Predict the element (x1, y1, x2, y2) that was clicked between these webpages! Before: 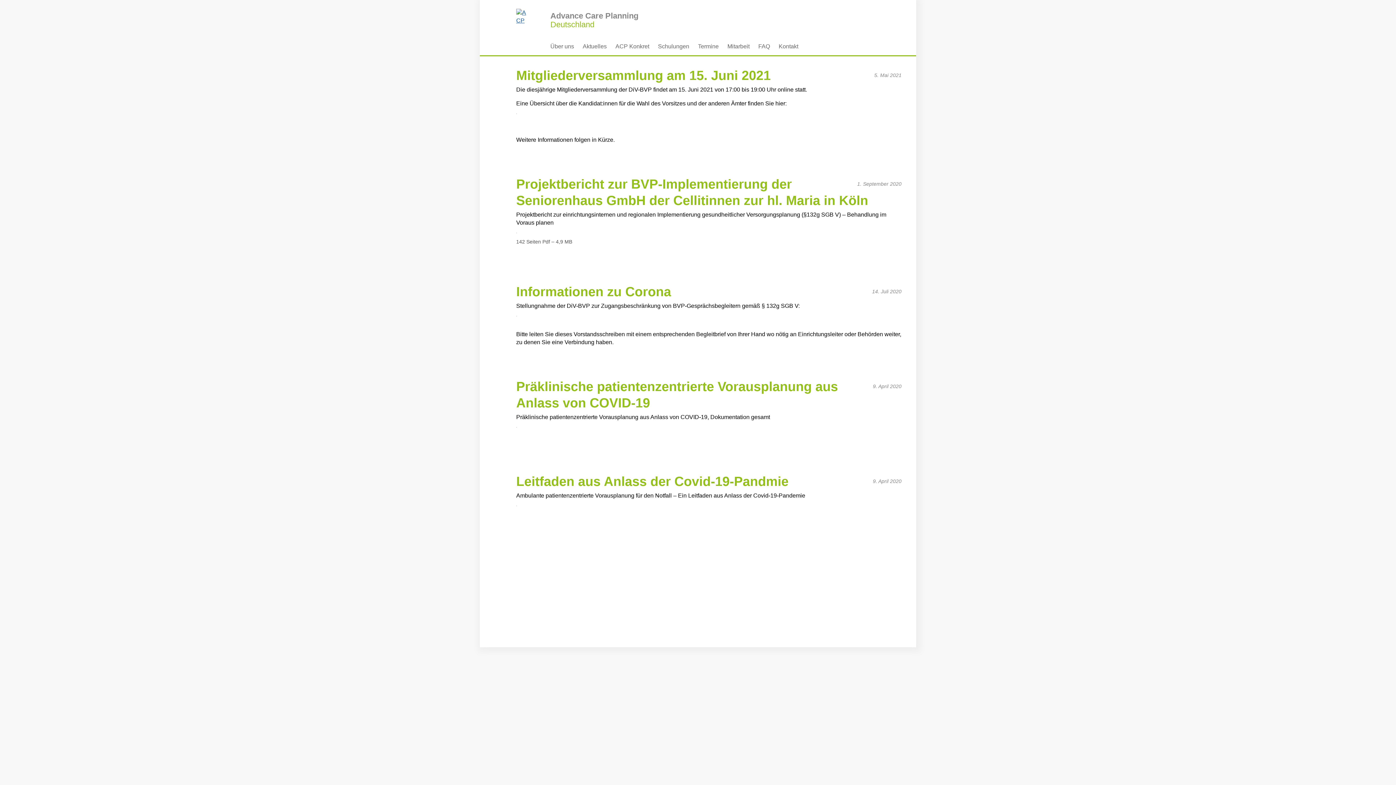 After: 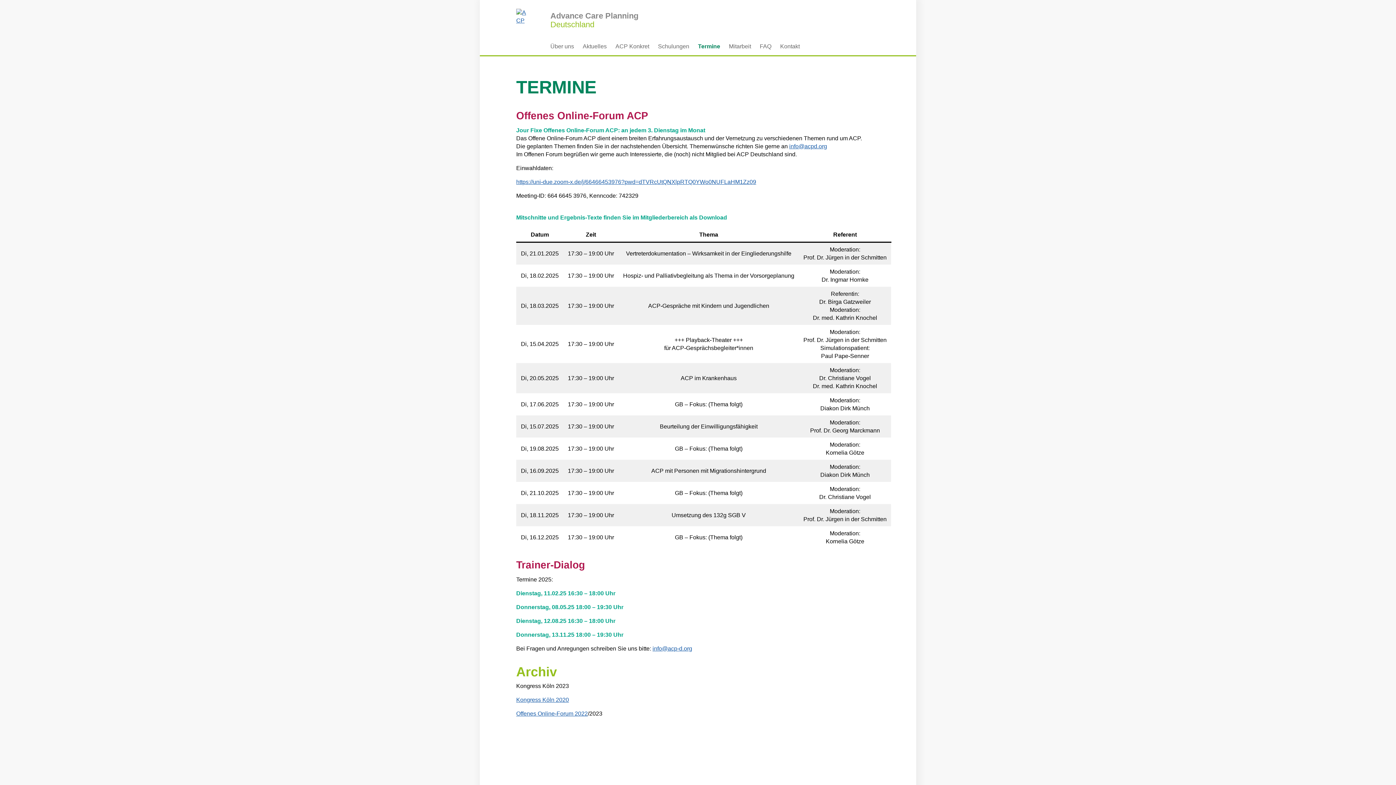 Action: bbox: (698, 43, 726, 49) label: Termine